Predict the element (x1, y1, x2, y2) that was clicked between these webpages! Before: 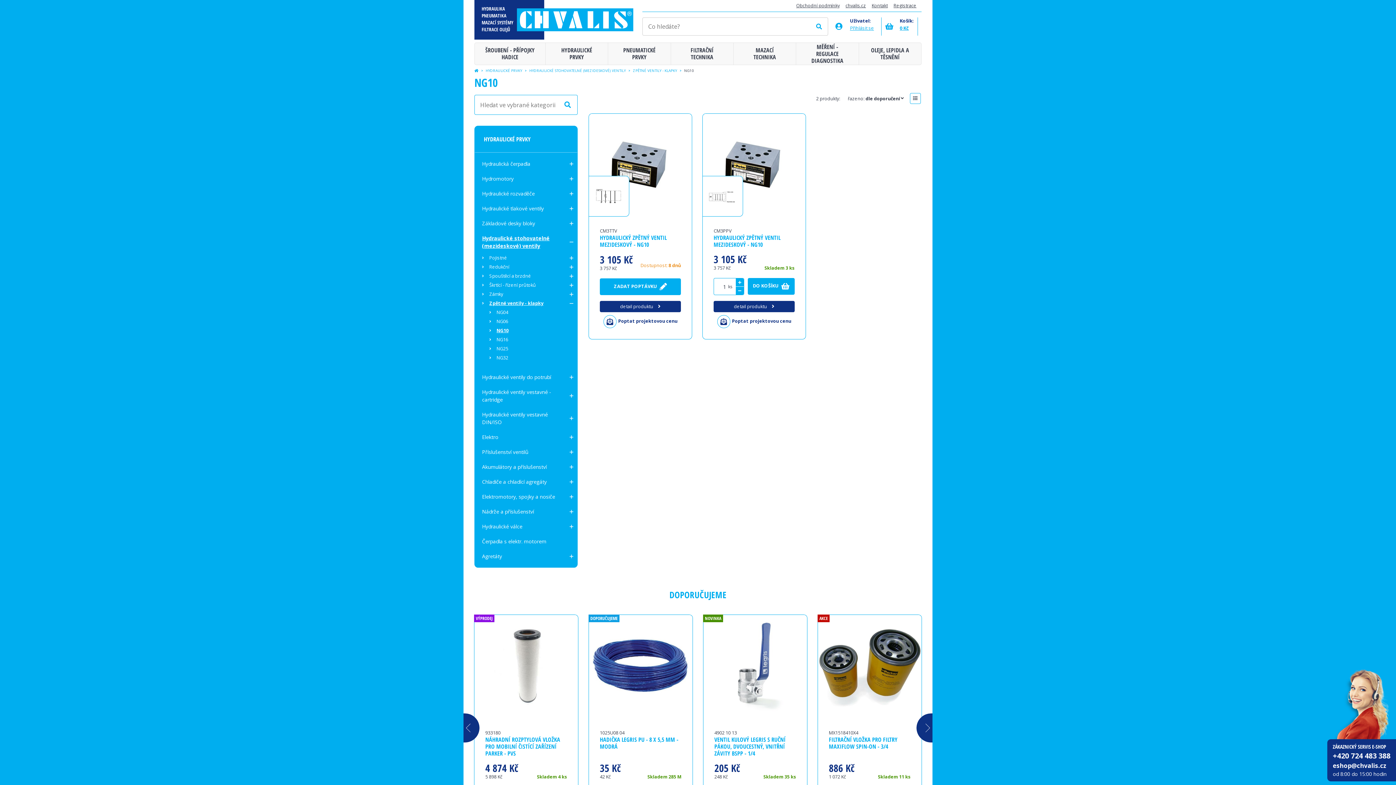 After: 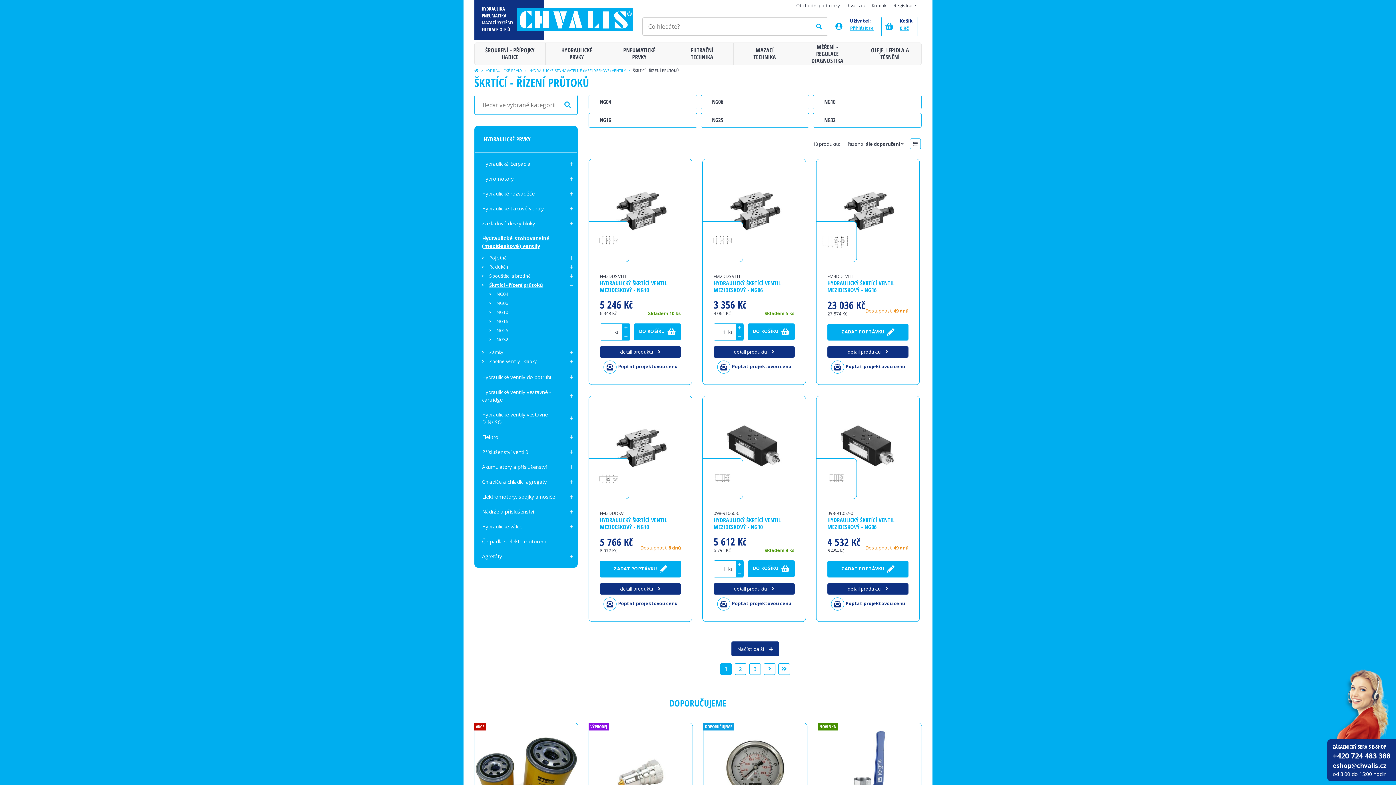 Action: label: Škrtící - řízení průtoků bbox: (482, 280, 566, 289)